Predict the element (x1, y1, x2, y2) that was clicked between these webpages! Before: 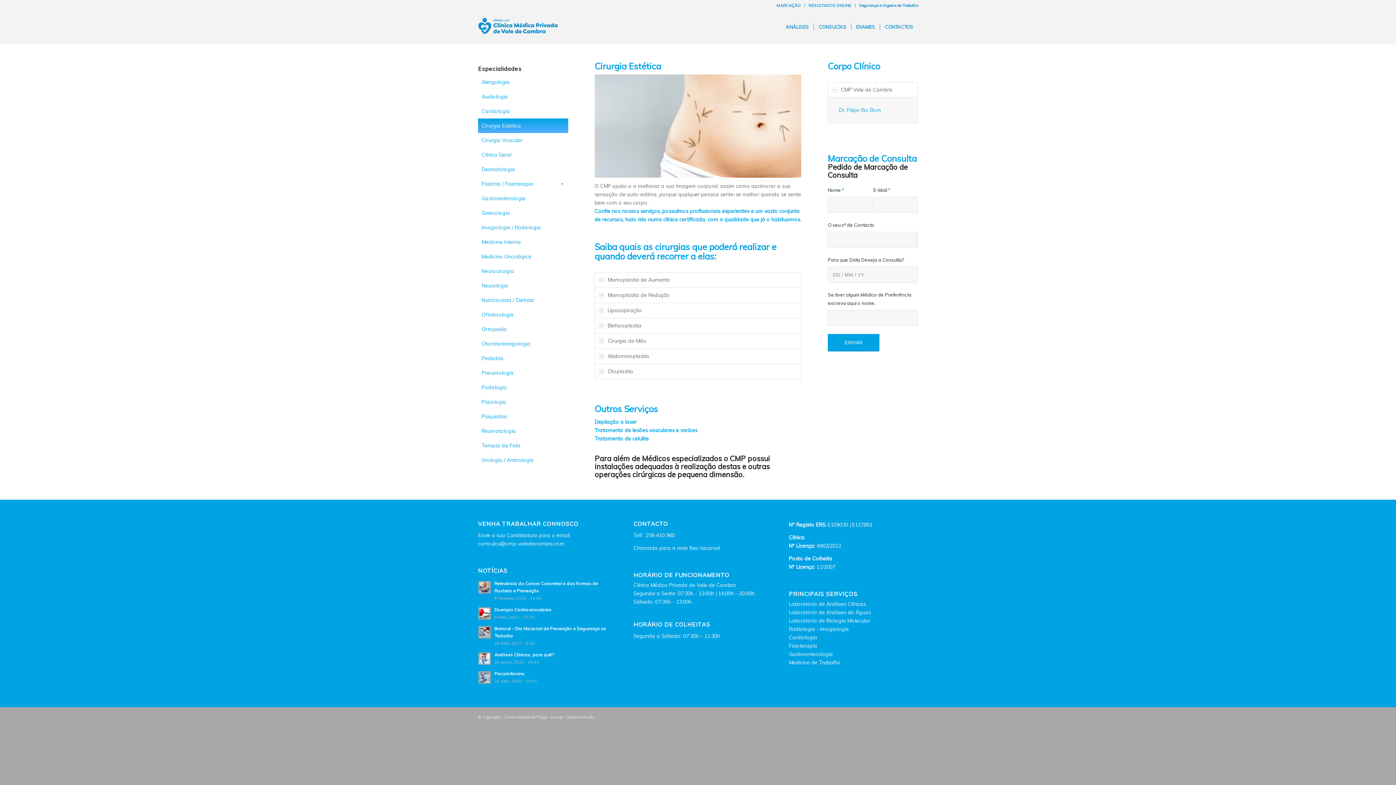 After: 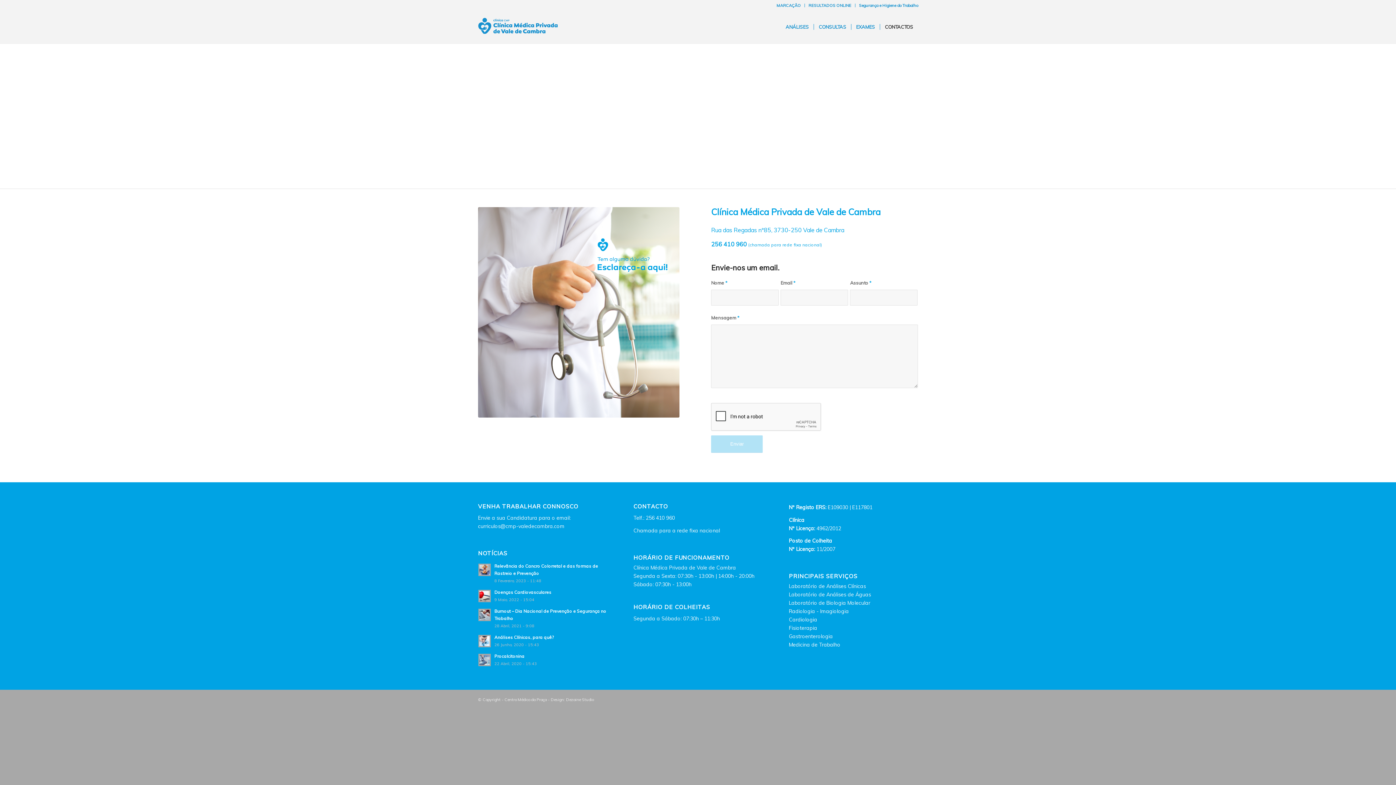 Action: label: CONTACTOS bbox: (880, 10, 918, 43)